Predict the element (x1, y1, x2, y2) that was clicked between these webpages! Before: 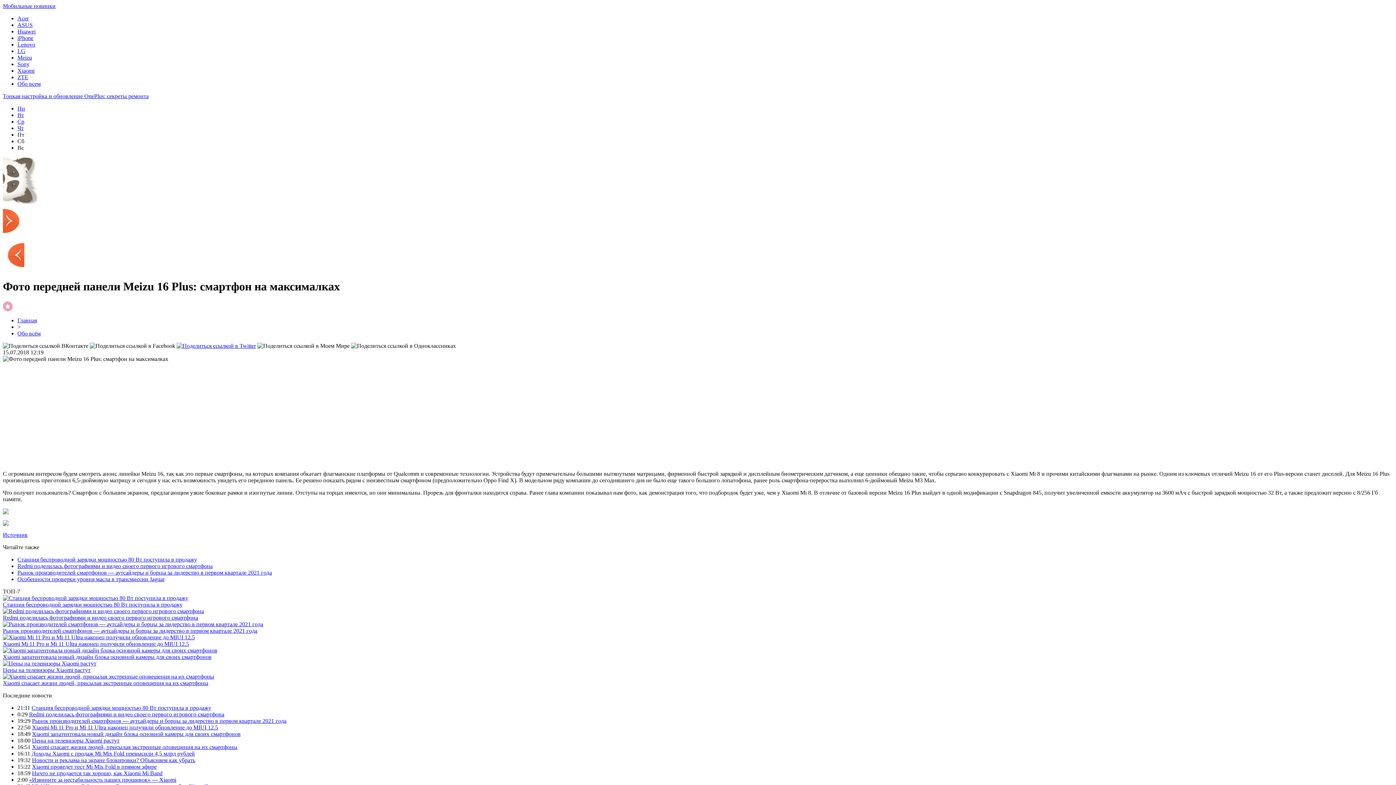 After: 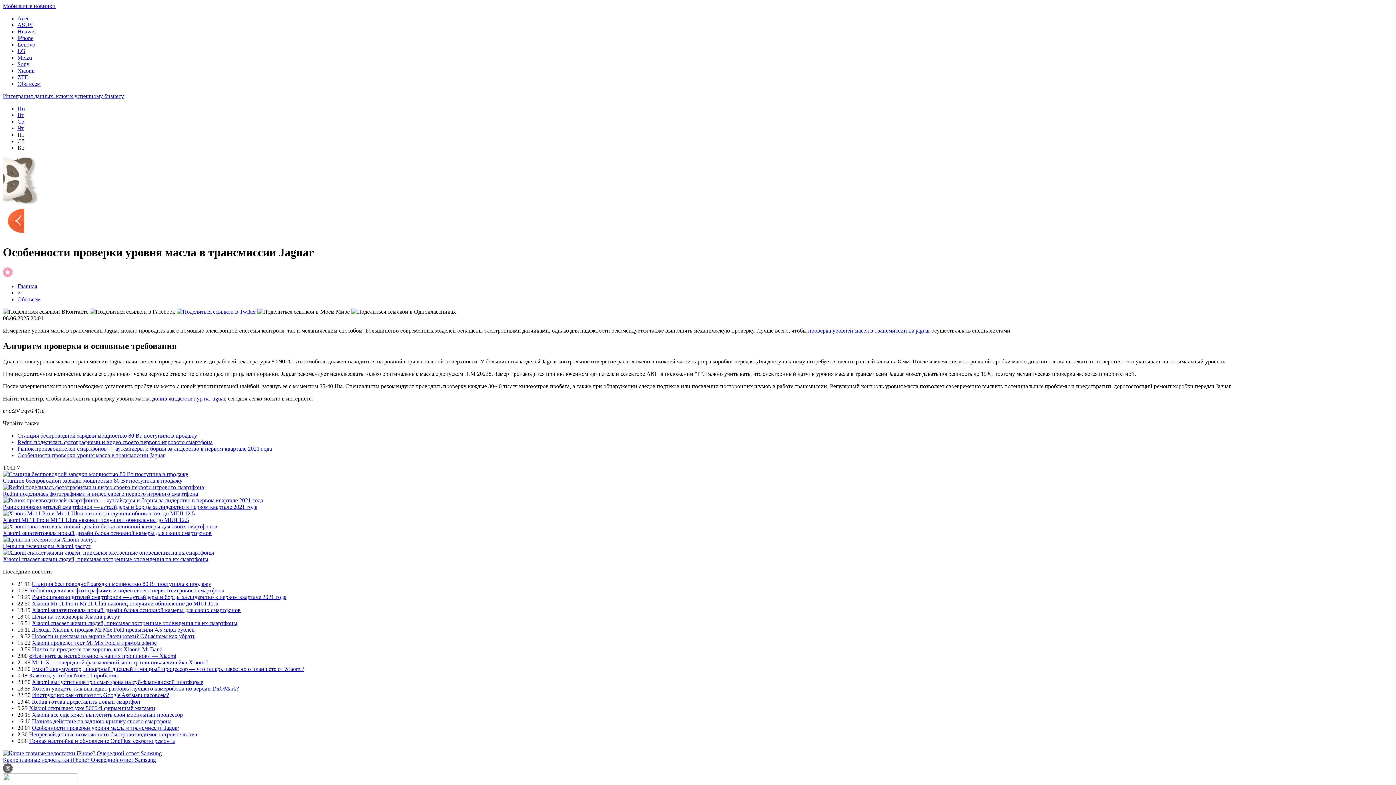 Action: label: Особенности проверки уровня масла в трансмиссии Jaguar bbox: (17, 576, 164, 582)